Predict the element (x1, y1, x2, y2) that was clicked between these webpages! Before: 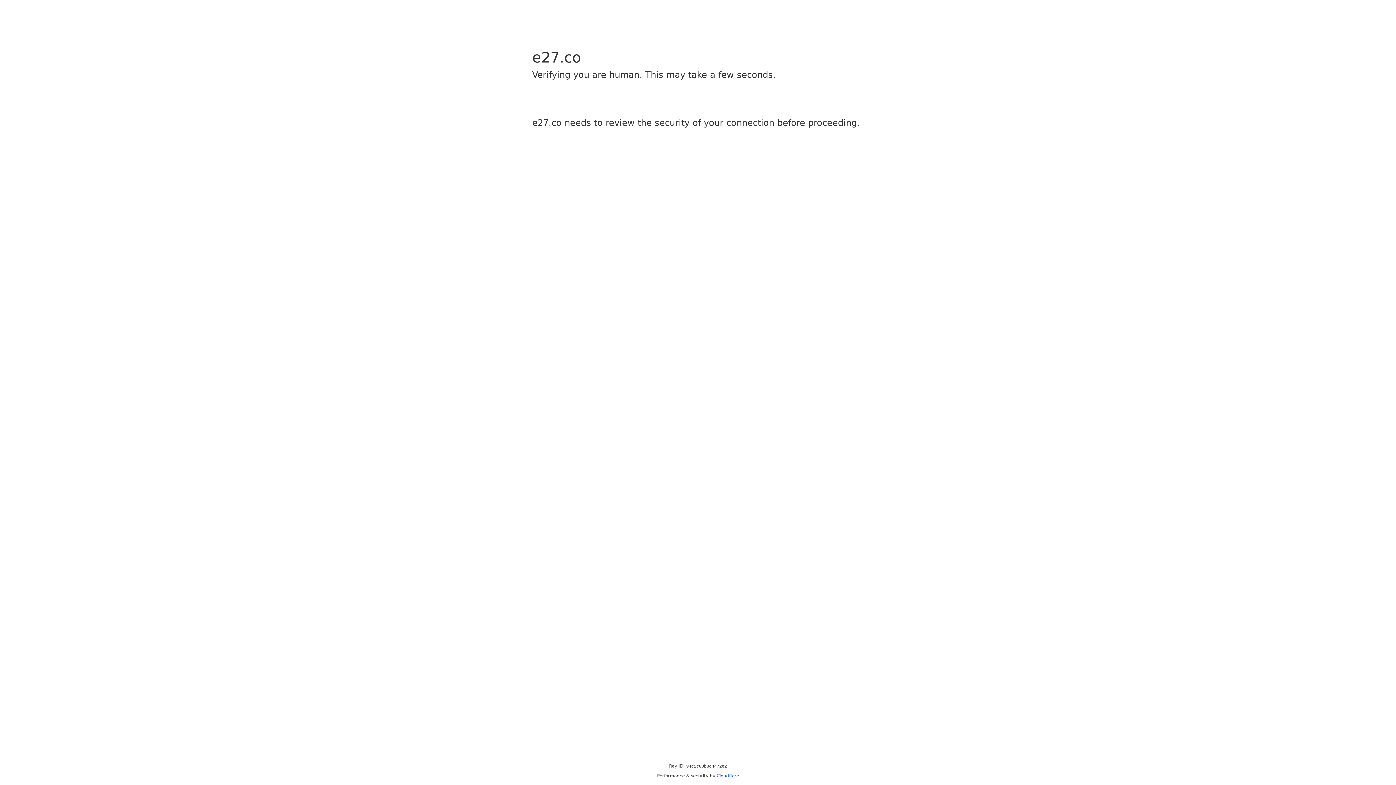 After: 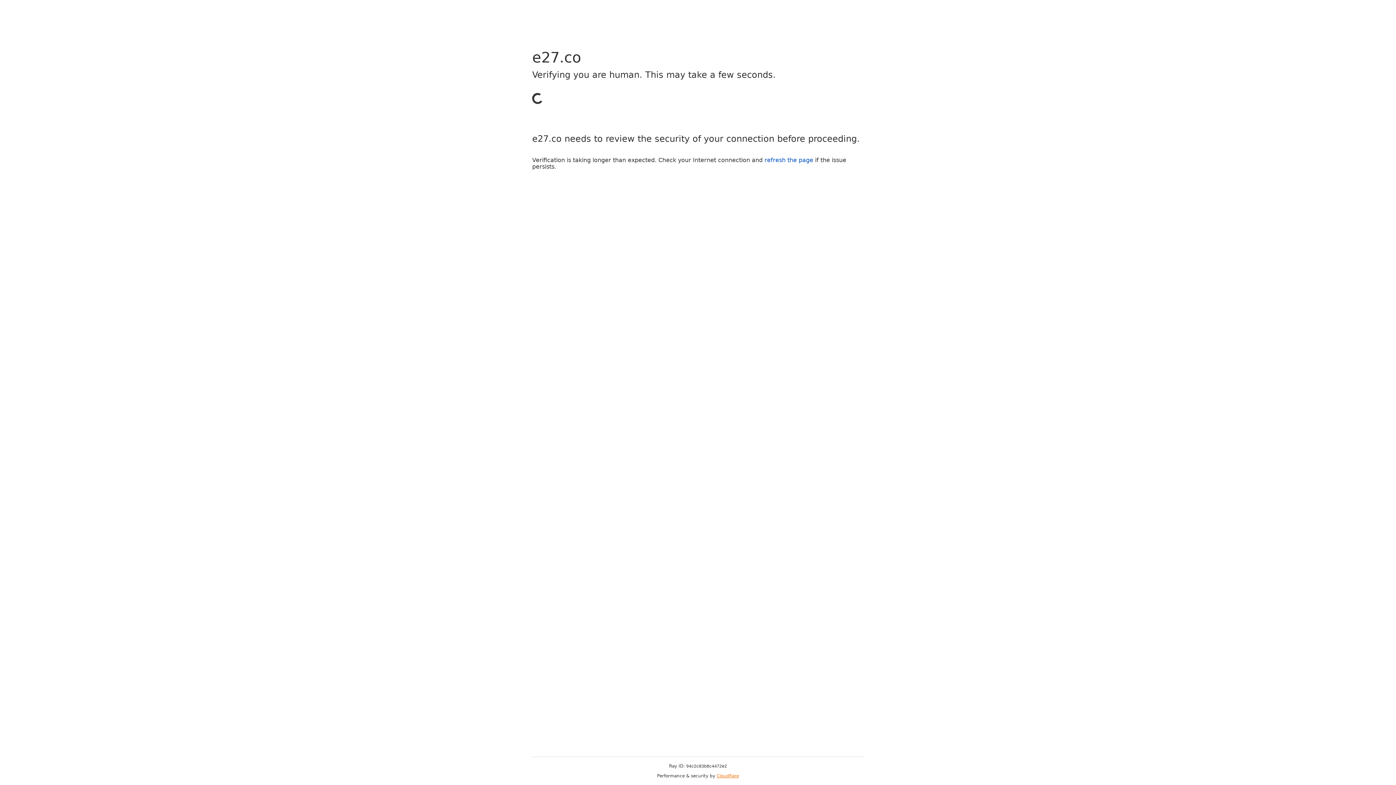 Action: bbox: (716, 773, 739, 778) label: Cloudflare